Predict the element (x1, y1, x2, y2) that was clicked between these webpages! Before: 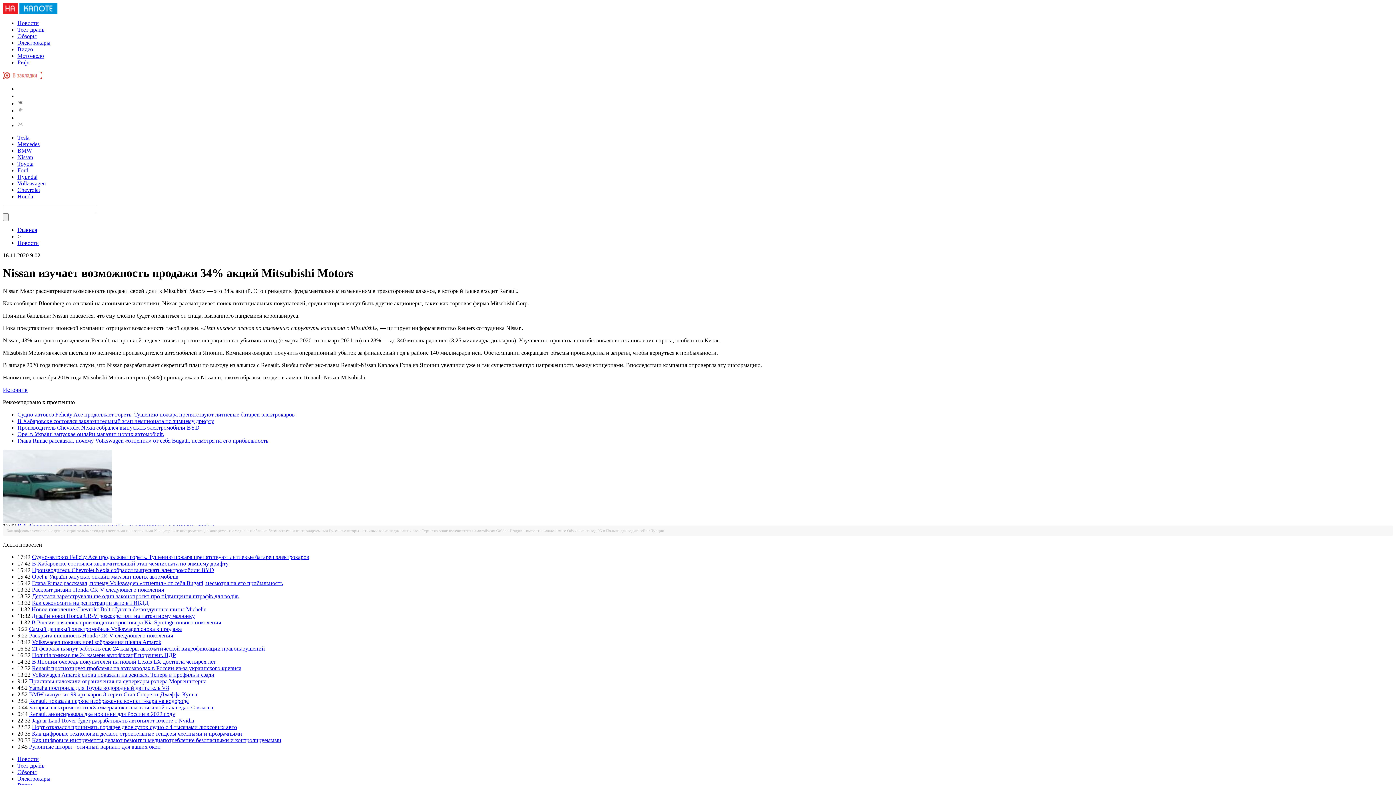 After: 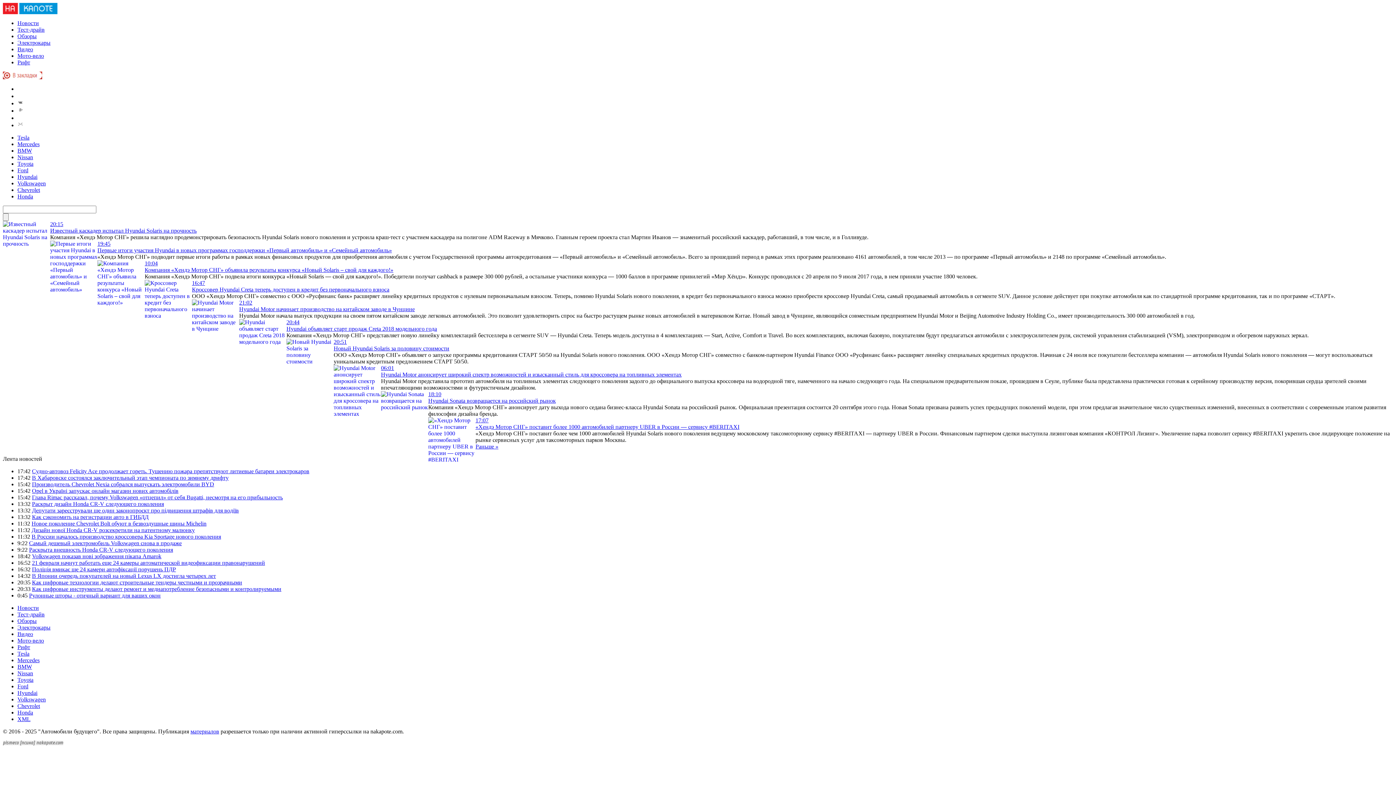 Action: bbox: (17, 173, 37, 180) label: Hyundai